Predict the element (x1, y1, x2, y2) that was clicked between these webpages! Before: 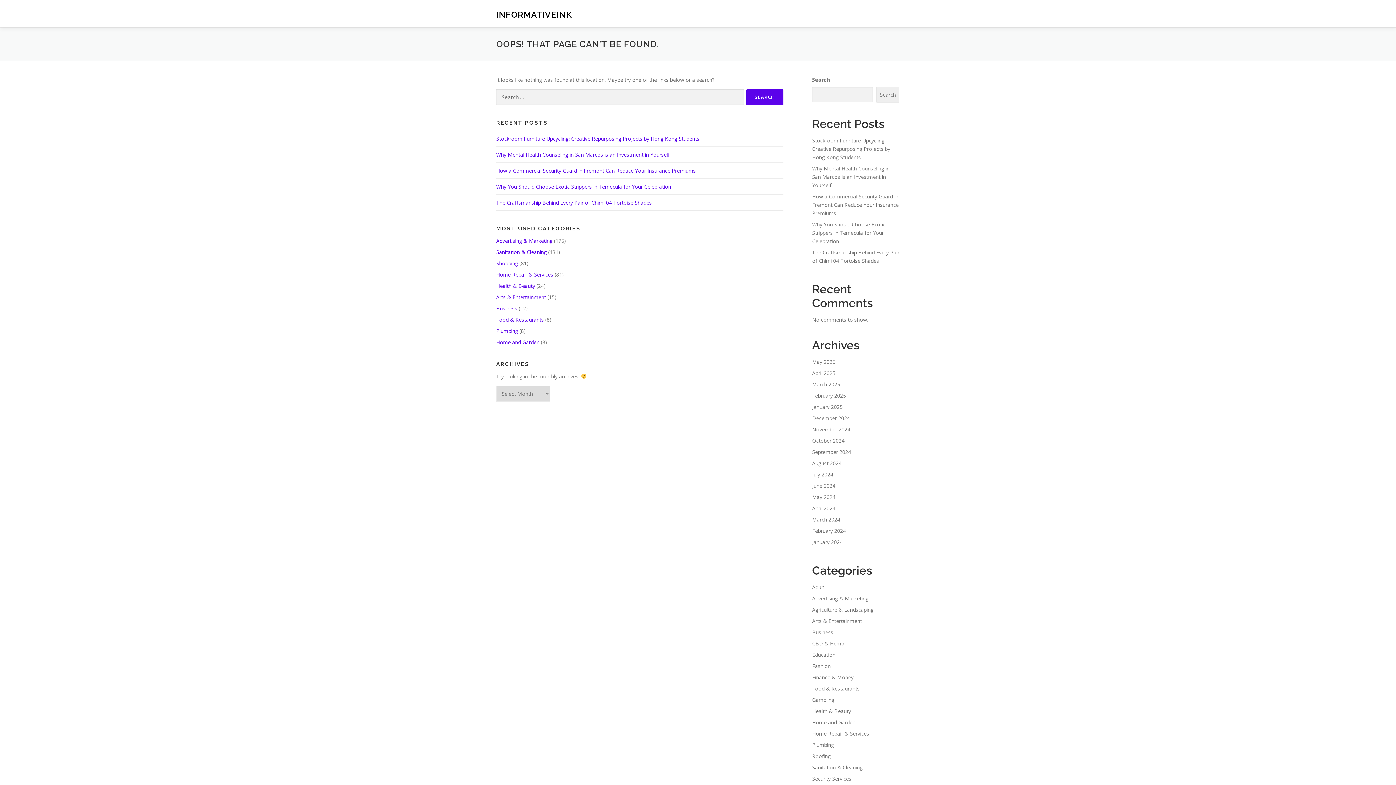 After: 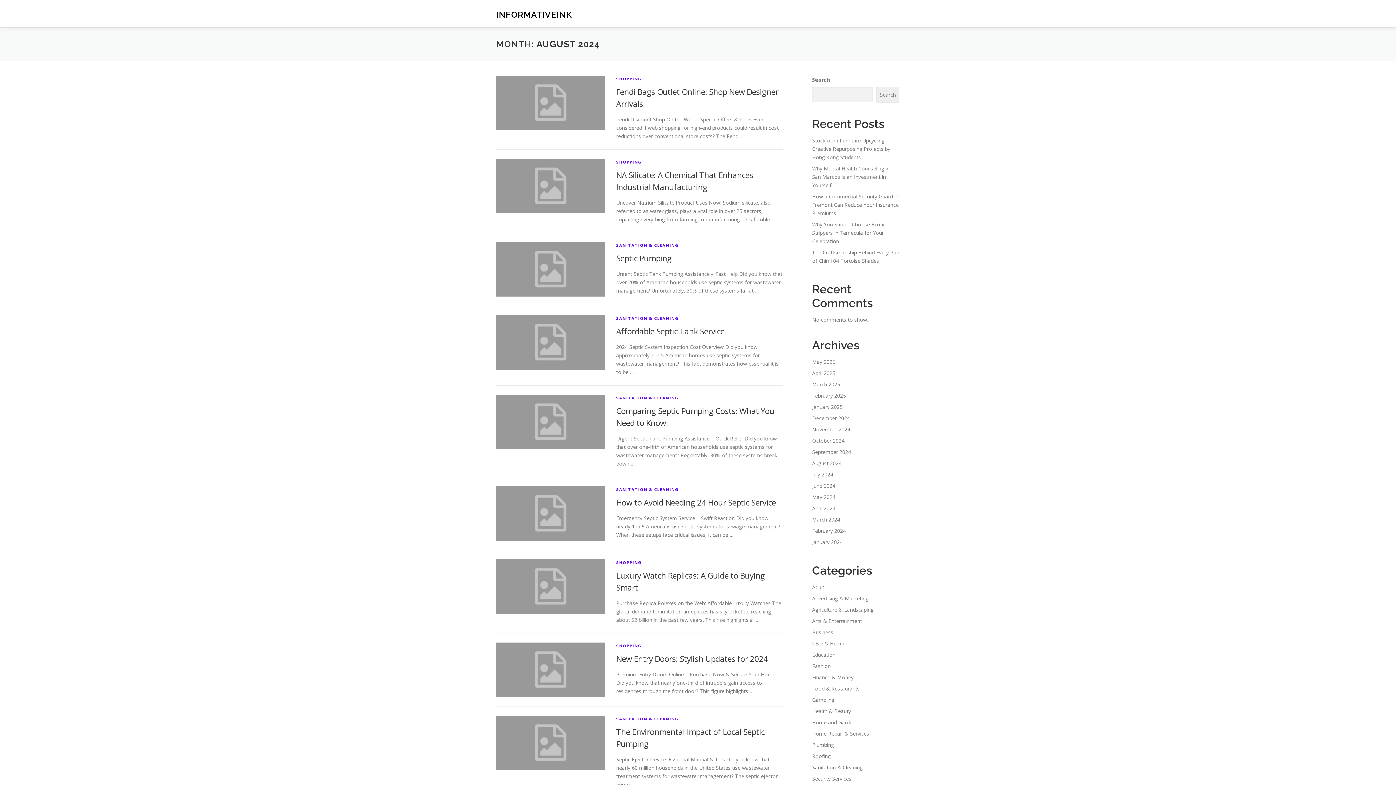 Action: bbox: (812, 460, 841, 466) label: August 2024